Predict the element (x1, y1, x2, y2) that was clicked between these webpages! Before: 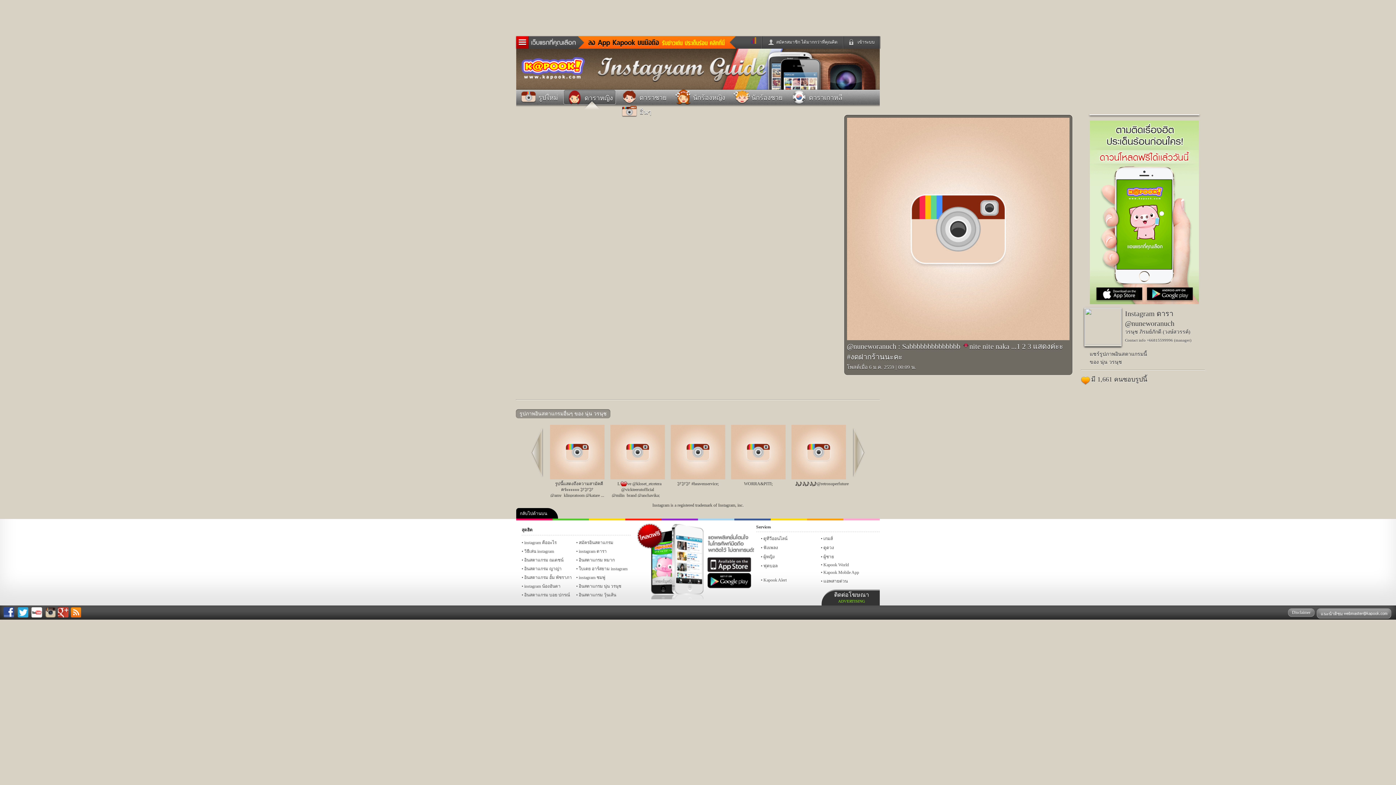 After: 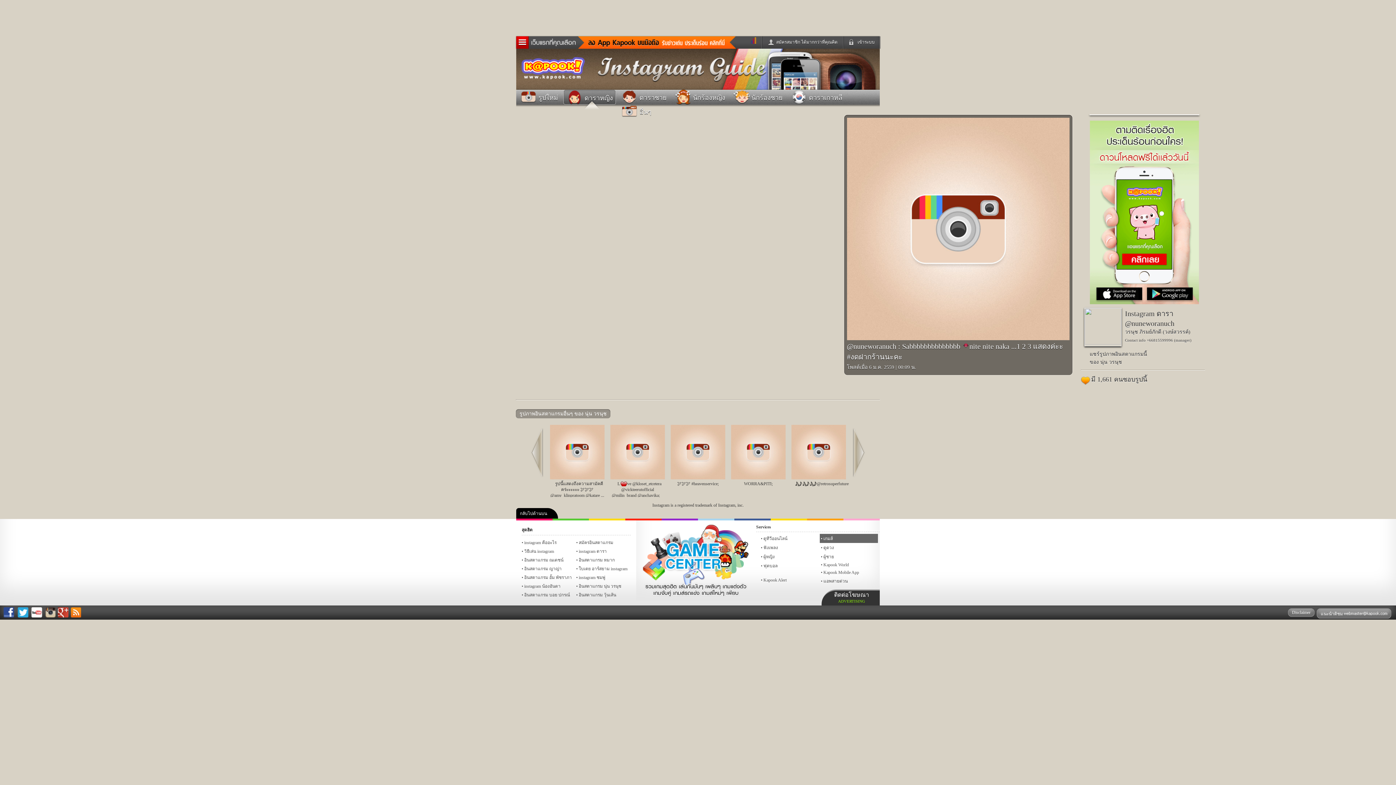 Action: label: เกมส์ bbox: (820, 534, 878, 543)